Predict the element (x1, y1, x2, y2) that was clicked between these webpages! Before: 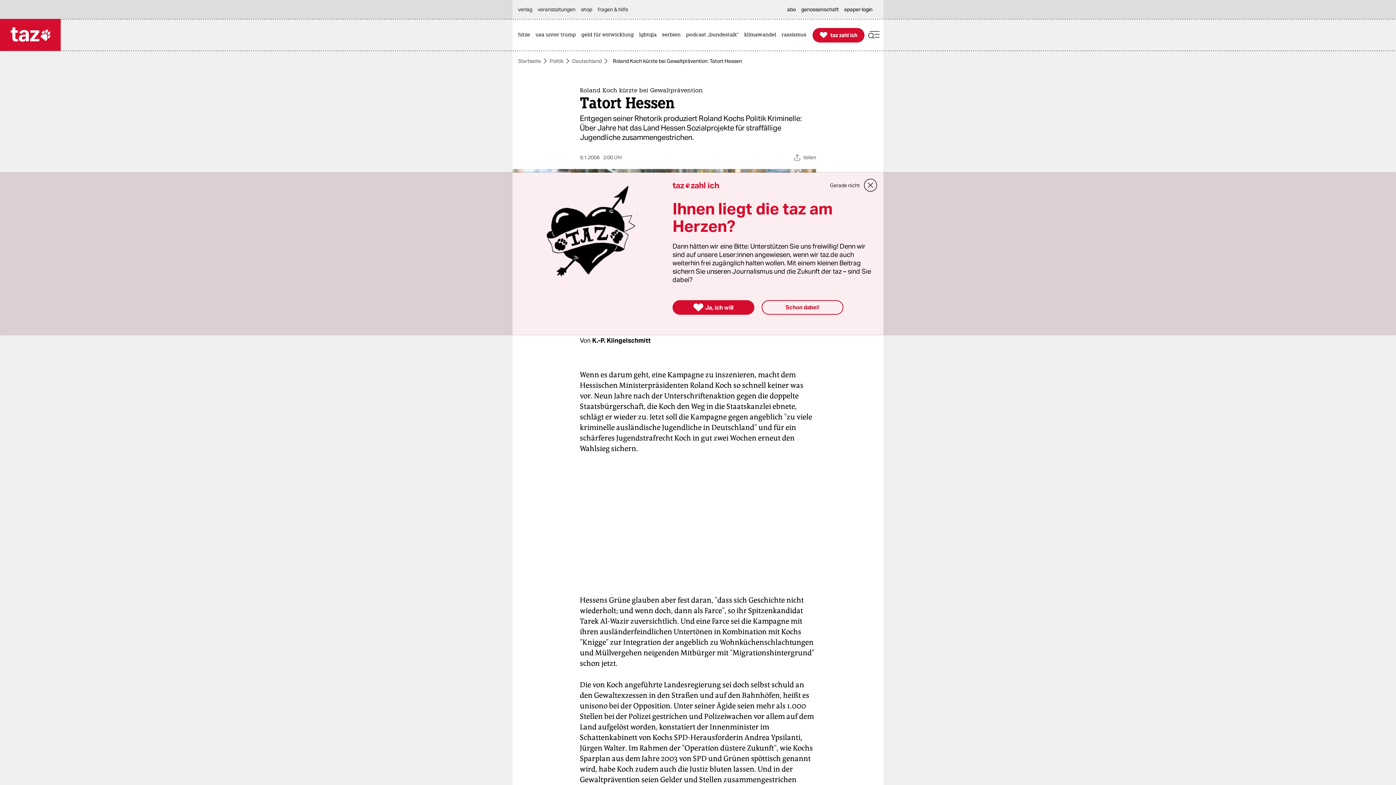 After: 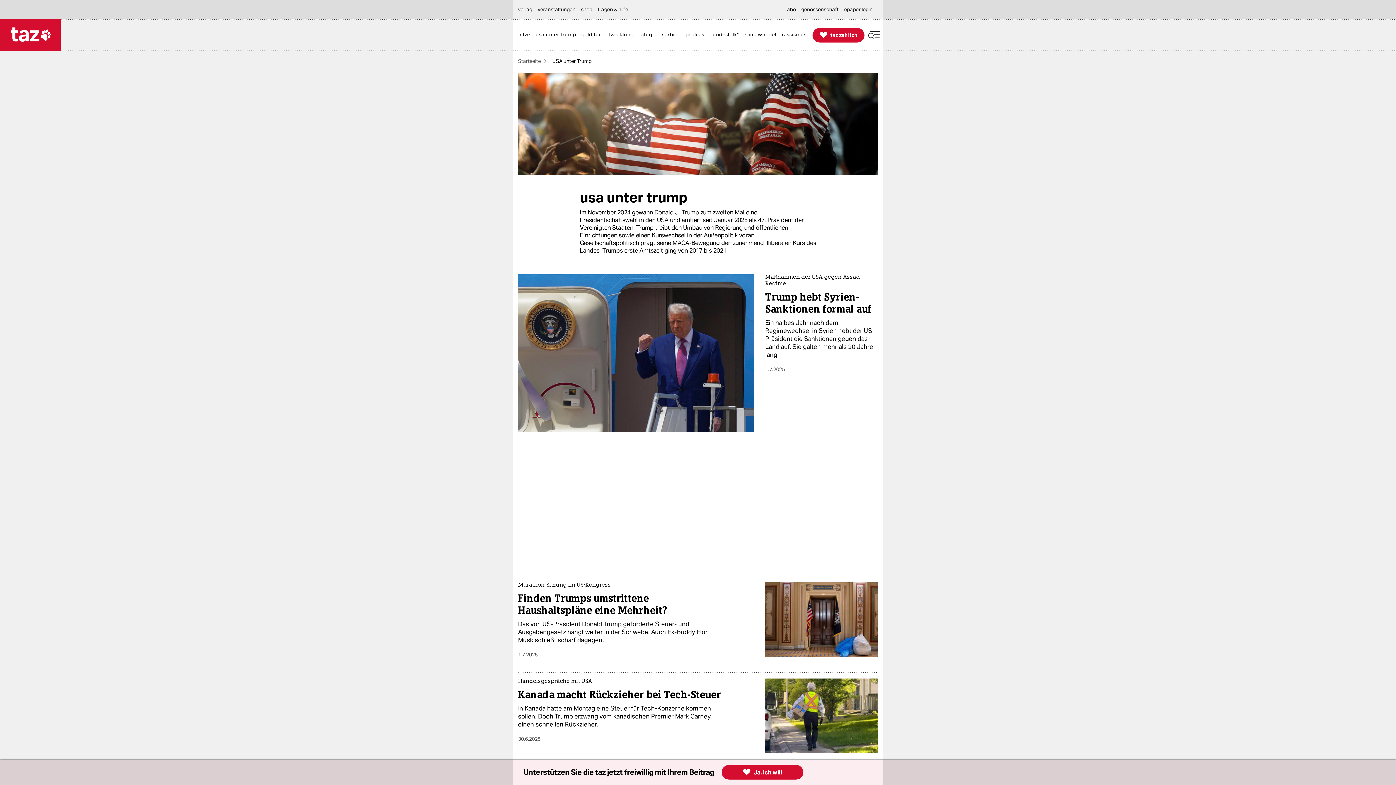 Action: bbox: (535, 19, 579, 50) label: usa unter trump